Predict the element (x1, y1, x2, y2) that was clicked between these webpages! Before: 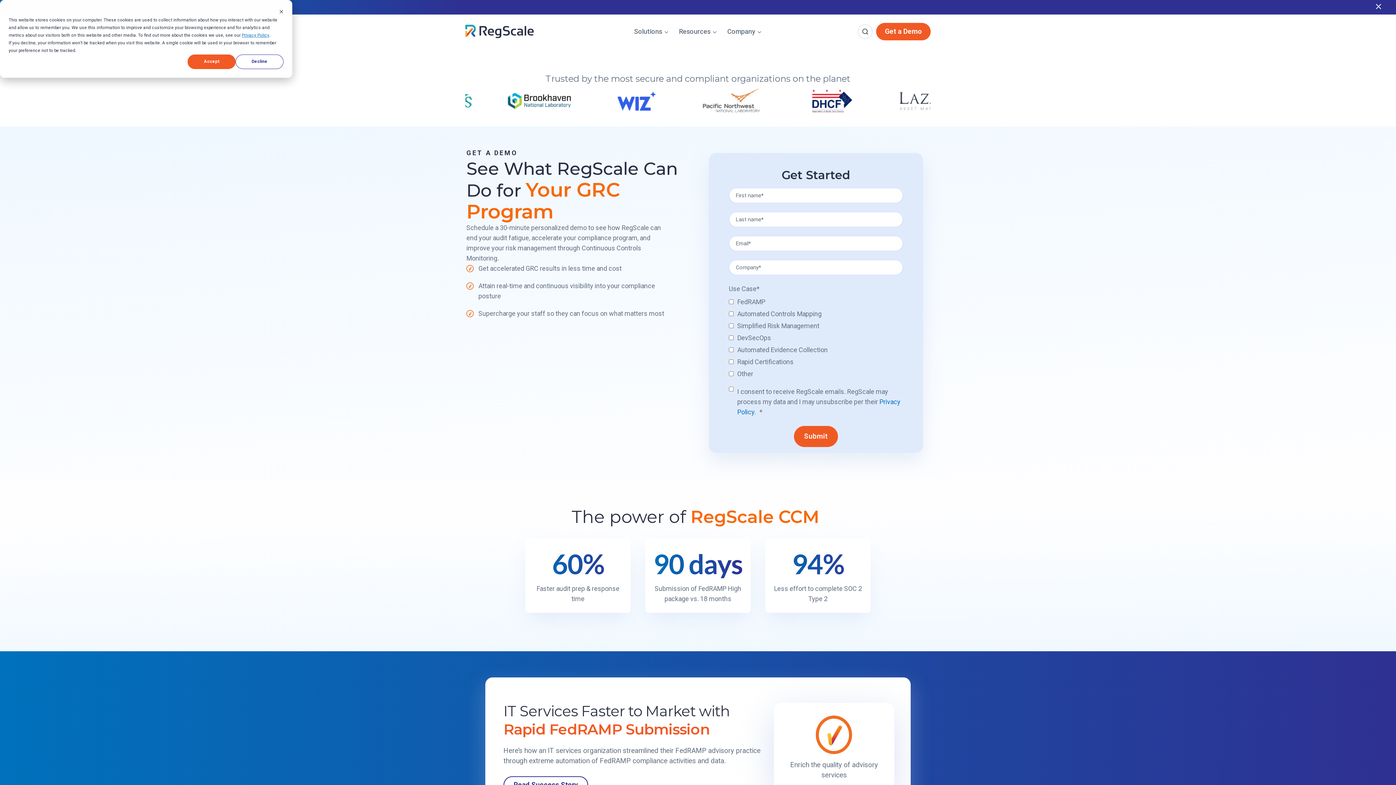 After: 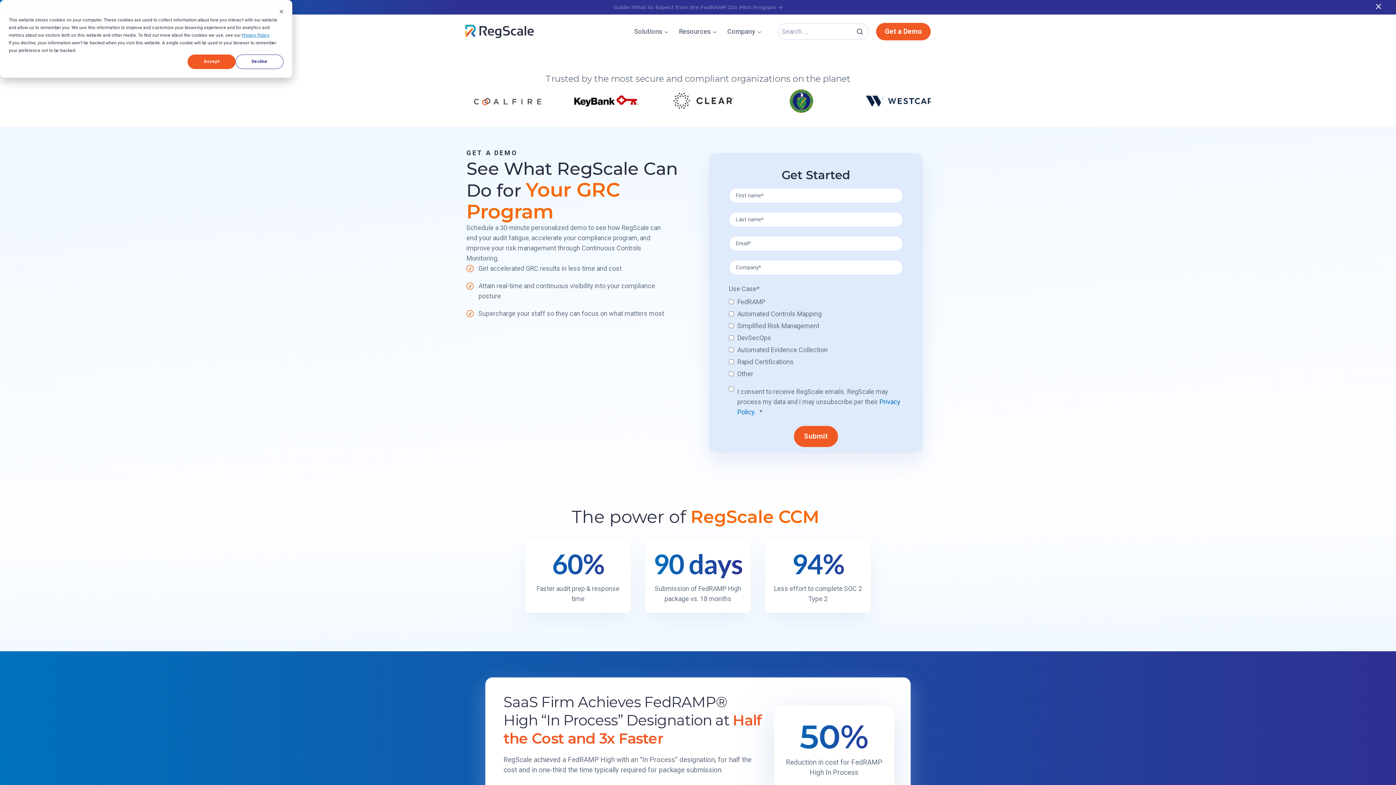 Action: label: Search bbox: (858, 24, 872, 38)